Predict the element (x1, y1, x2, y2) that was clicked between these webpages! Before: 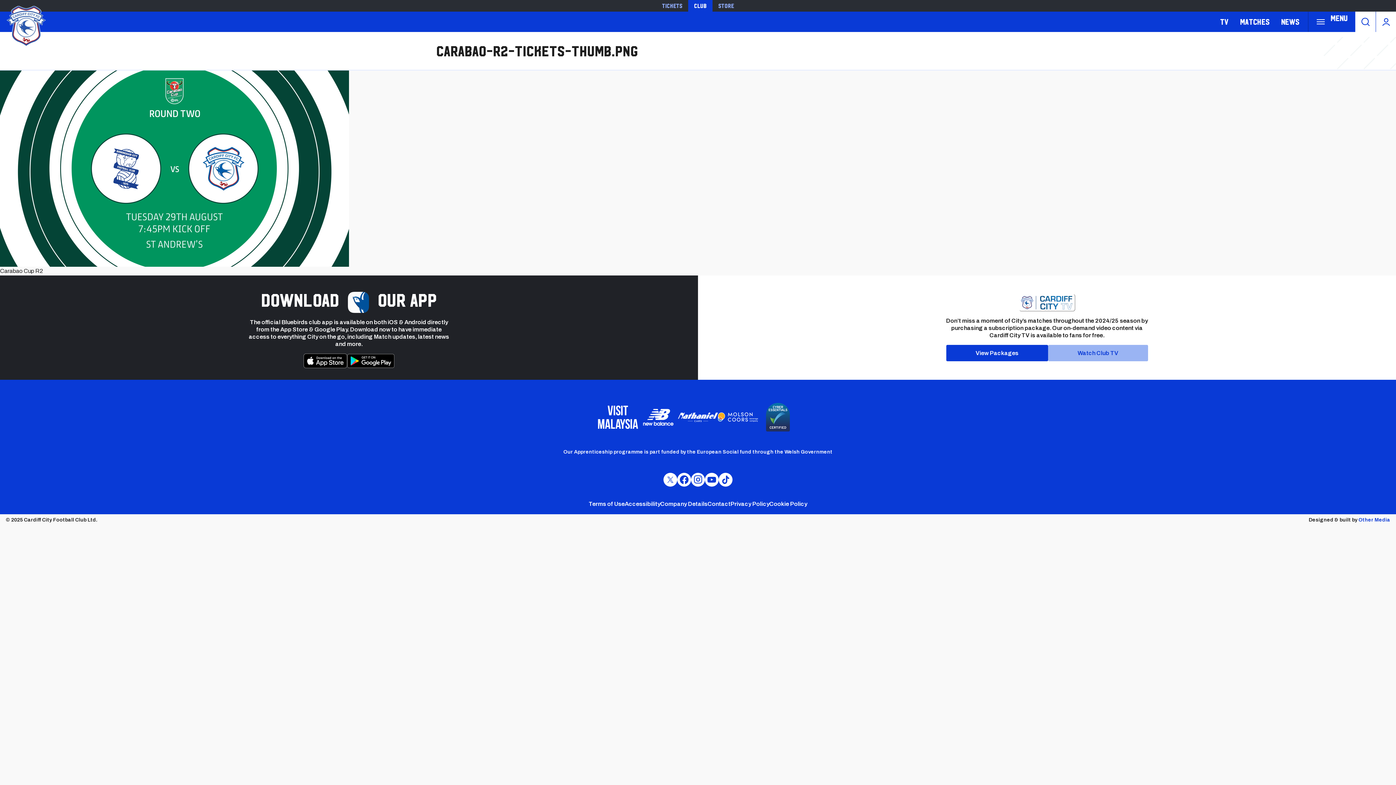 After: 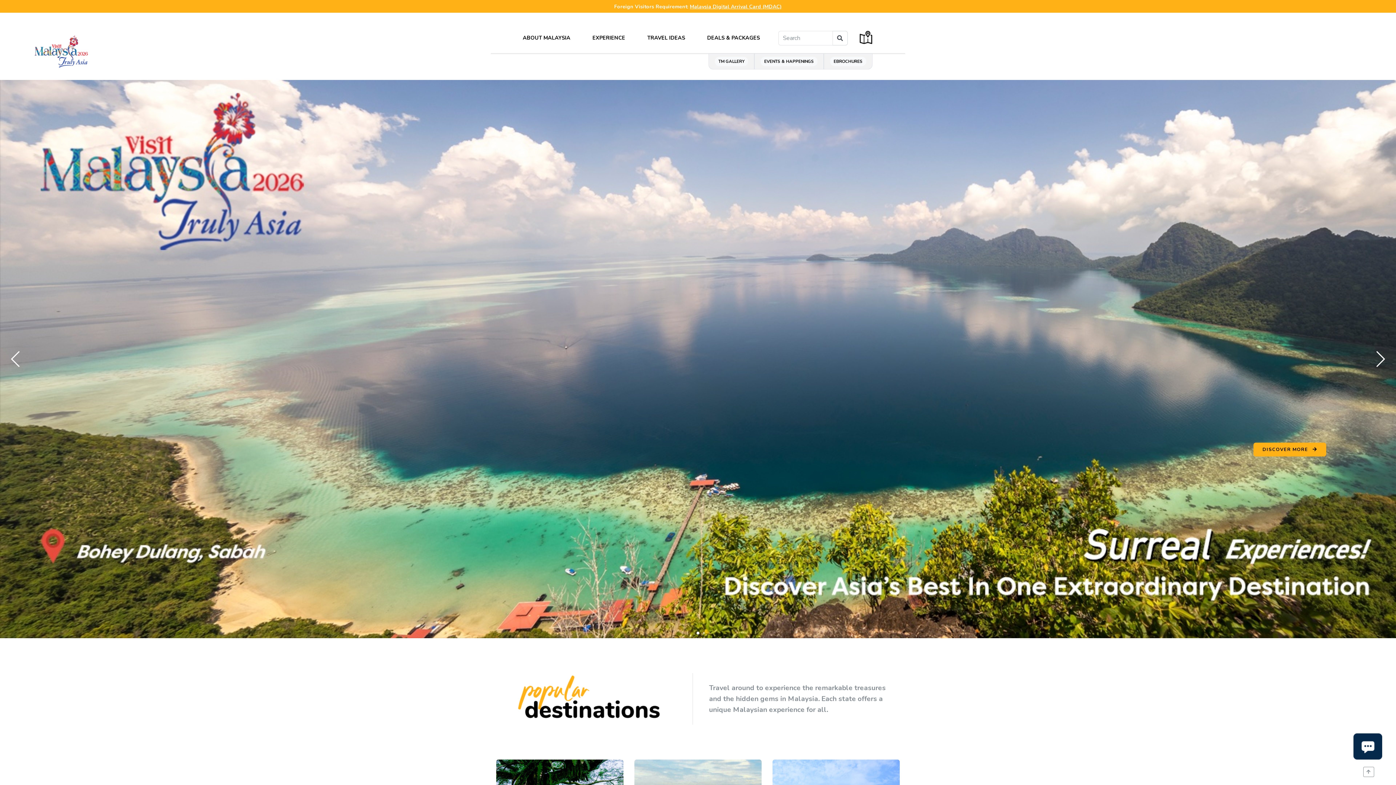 Action: bbox: (598, 405, 638, 429)